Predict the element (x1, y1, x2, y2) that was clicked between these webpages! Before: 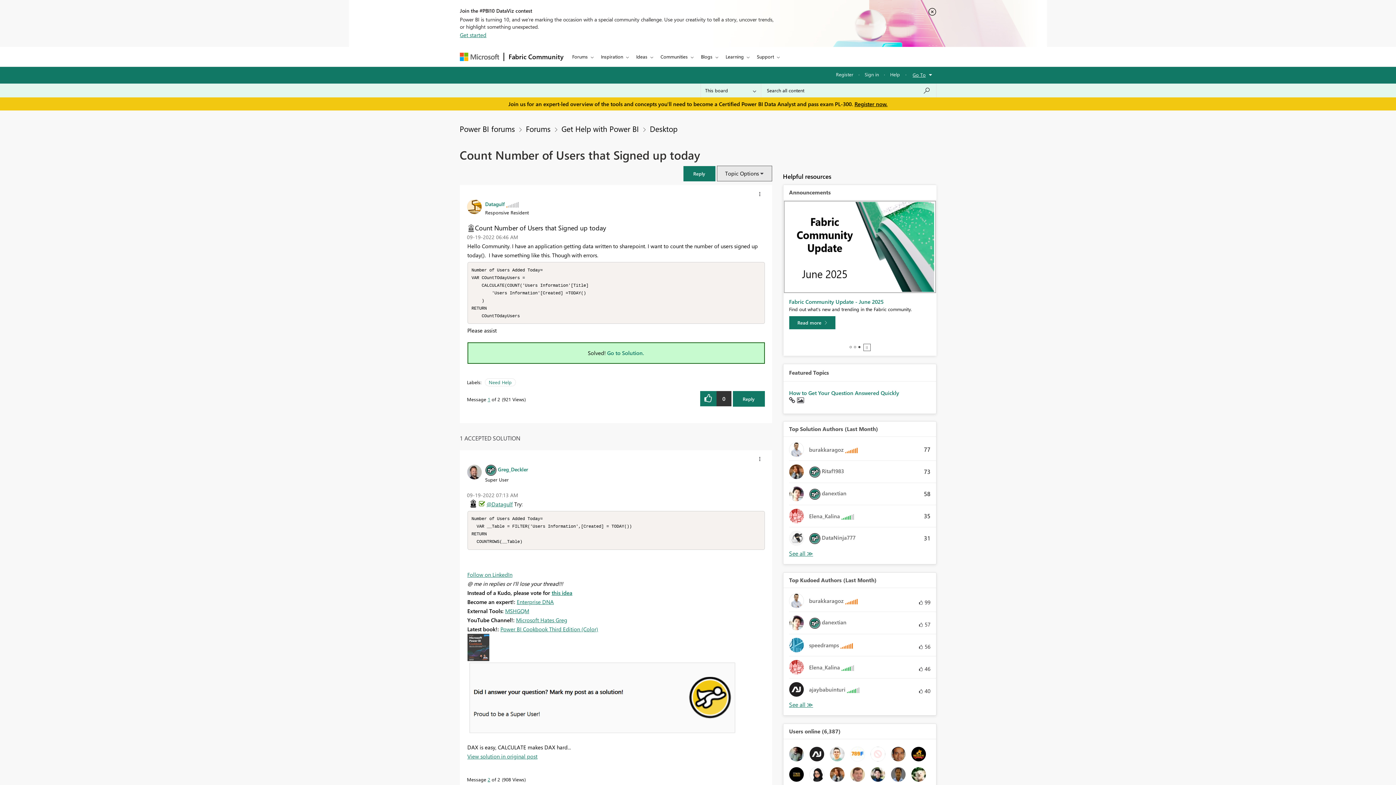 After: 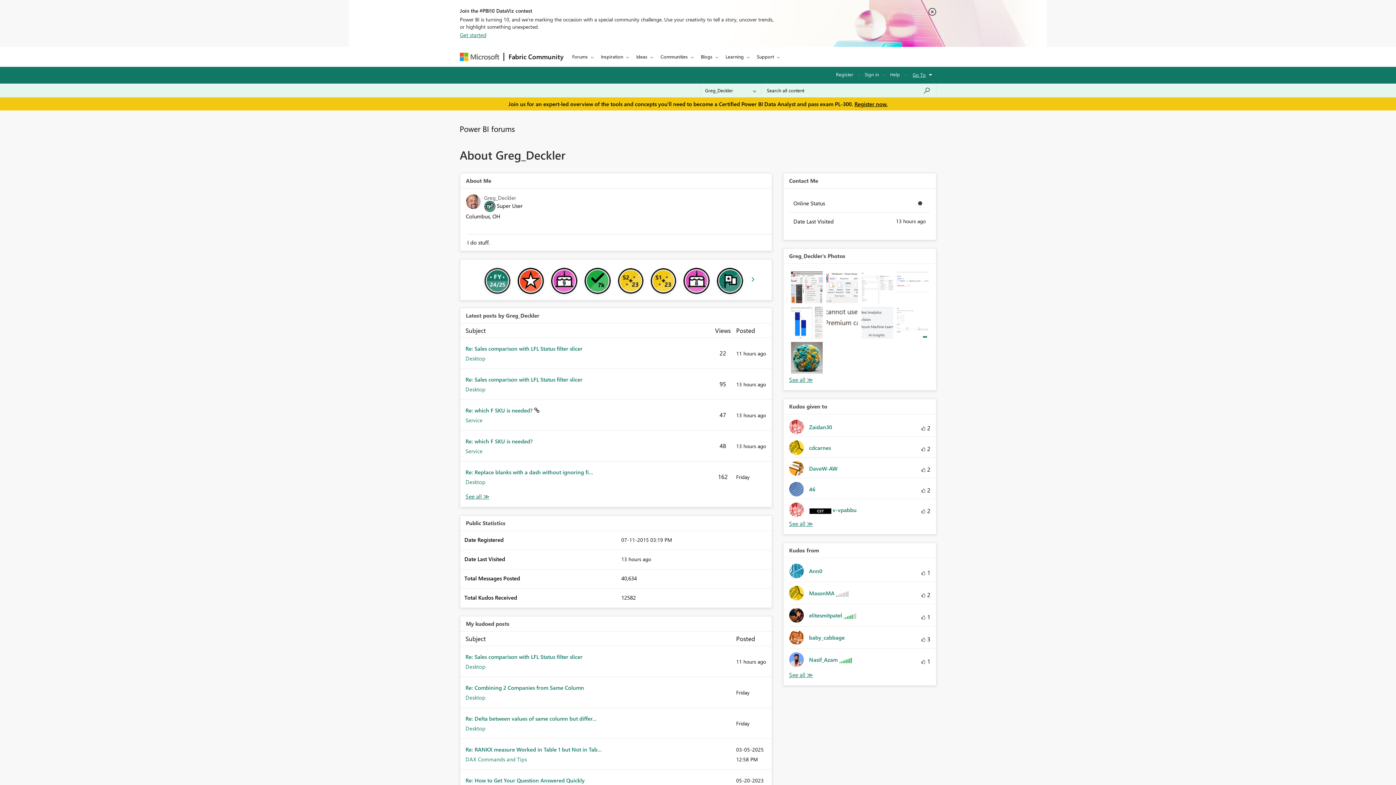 Action: label: View Profile of Greg_Deckler bbox: (498, 465, 528, 473)